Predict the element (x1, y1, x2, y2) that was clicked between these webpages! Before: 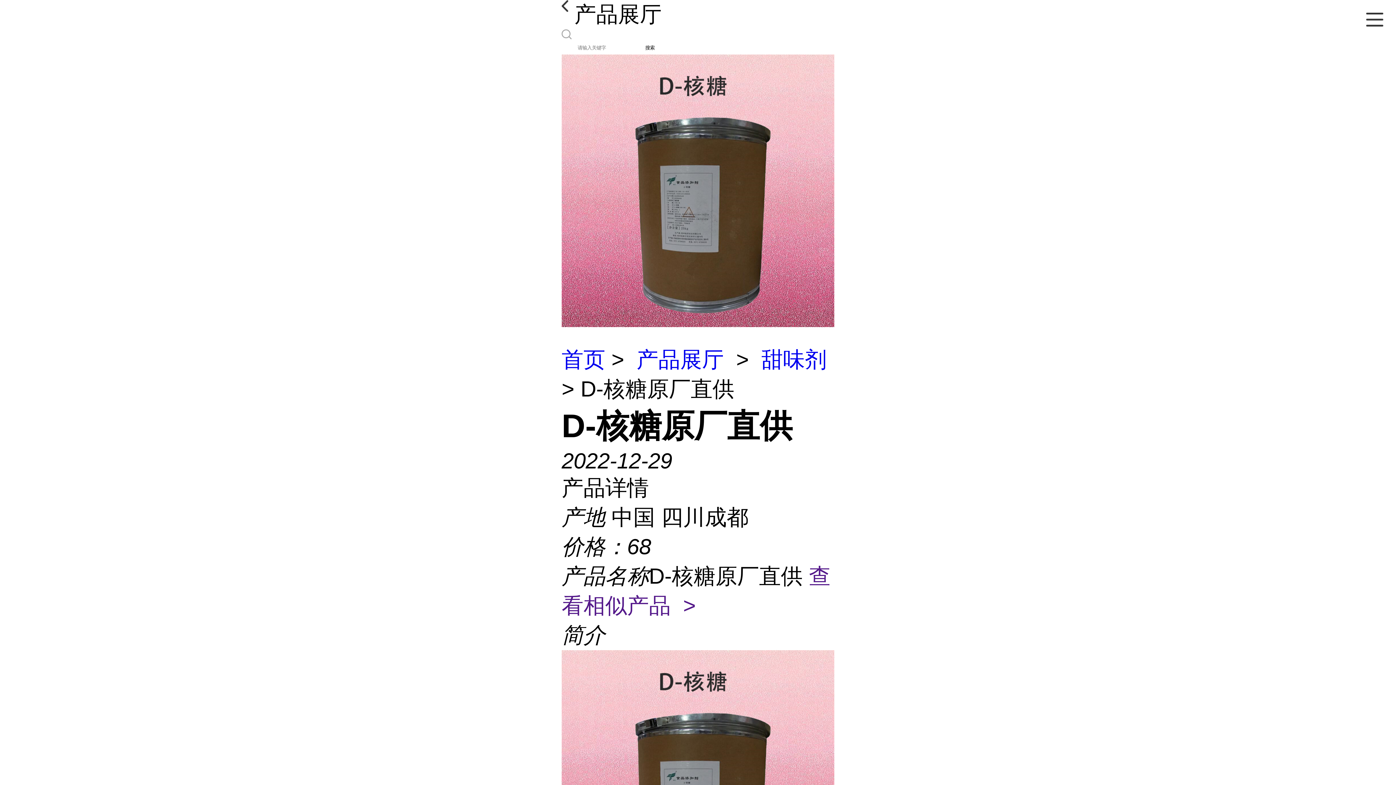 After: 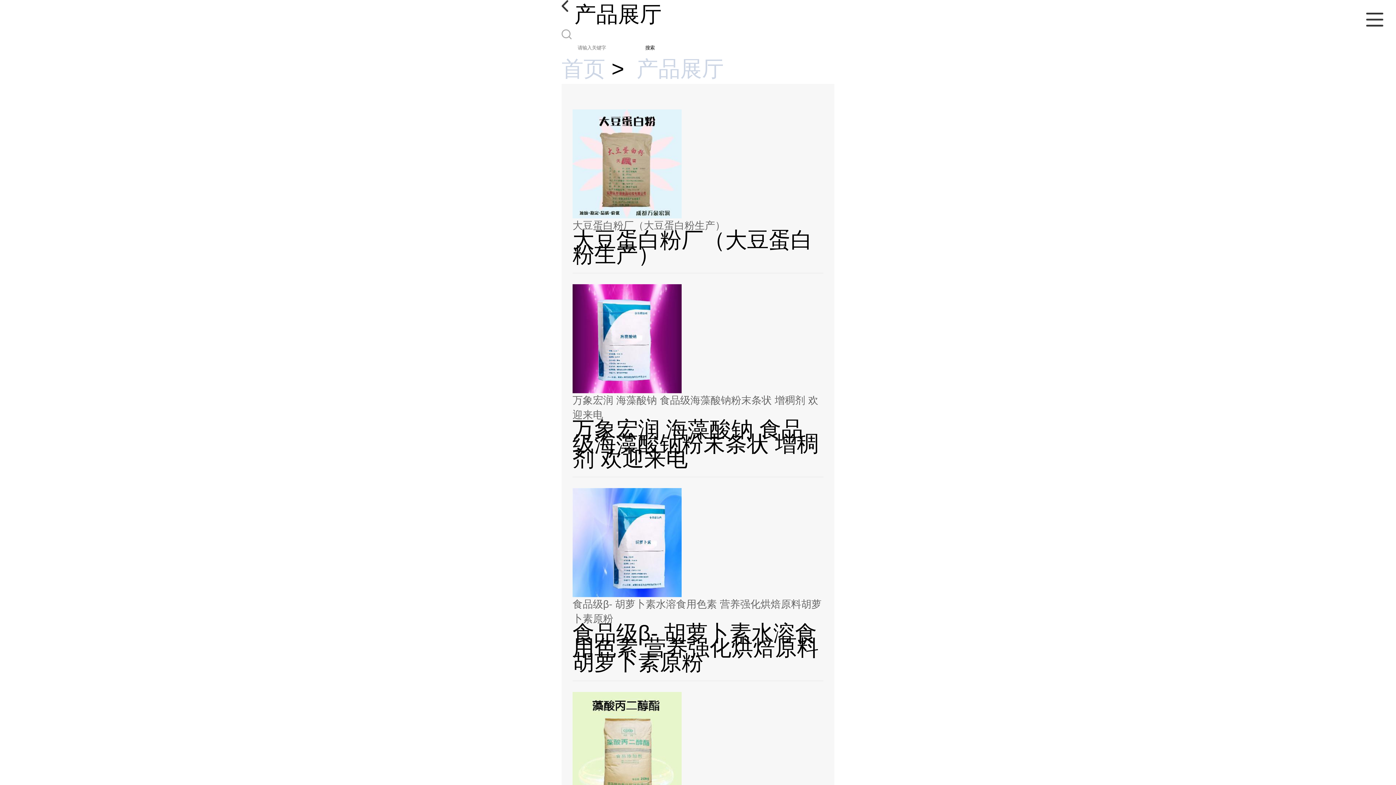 Action: label: 产品展厅 bbox: (636, 347, 724, 372)